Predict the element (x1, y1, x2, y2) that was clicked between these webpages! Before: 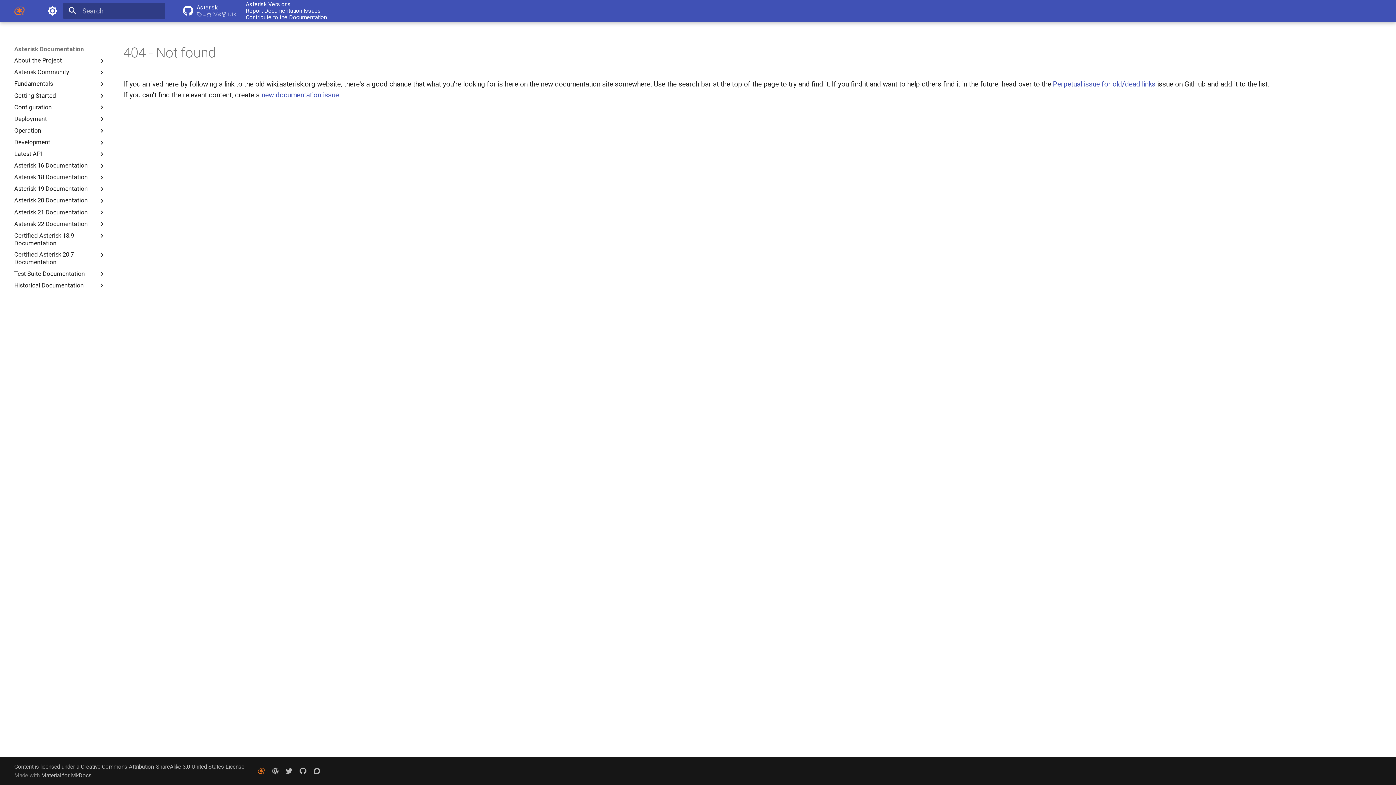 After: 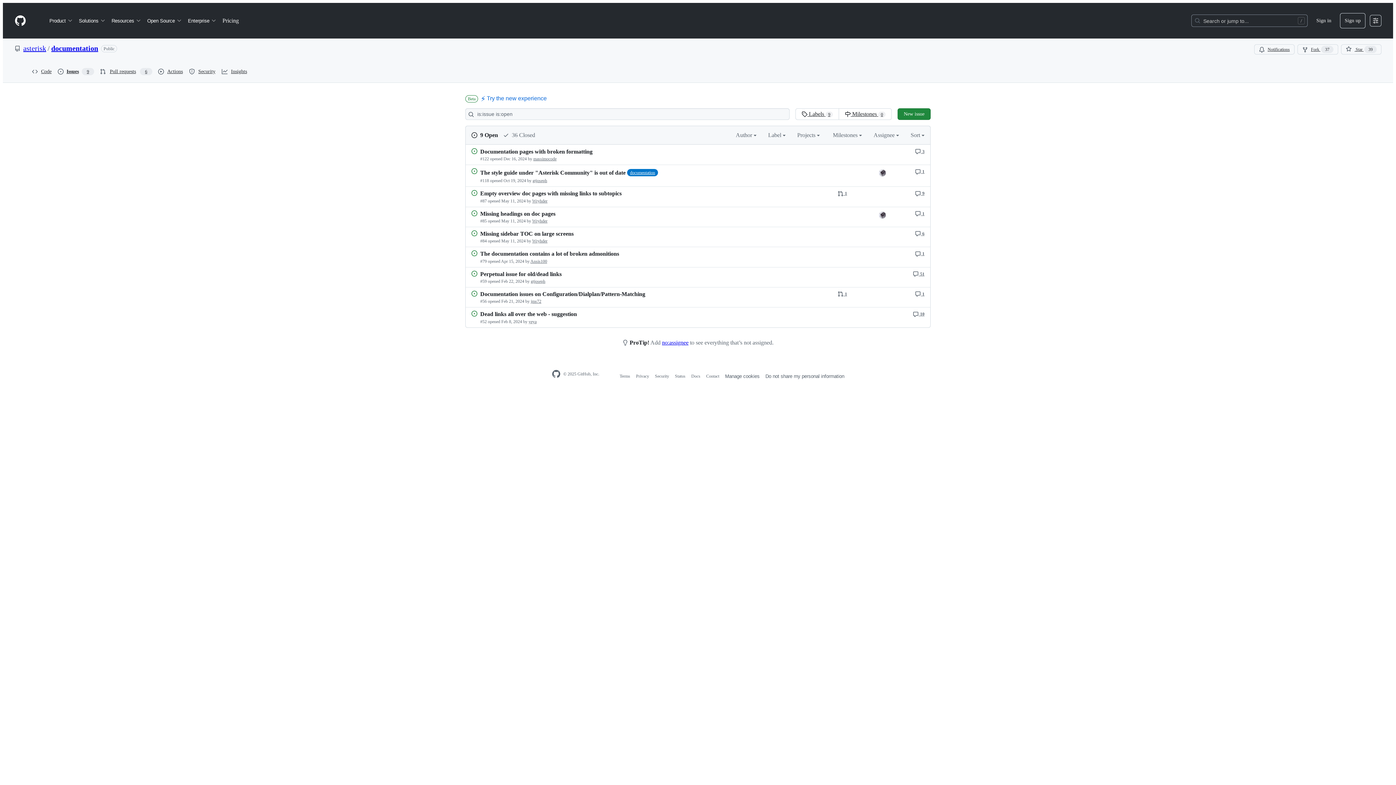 Action: label: new documentation issue bbox: (261, 90, 338, 99)